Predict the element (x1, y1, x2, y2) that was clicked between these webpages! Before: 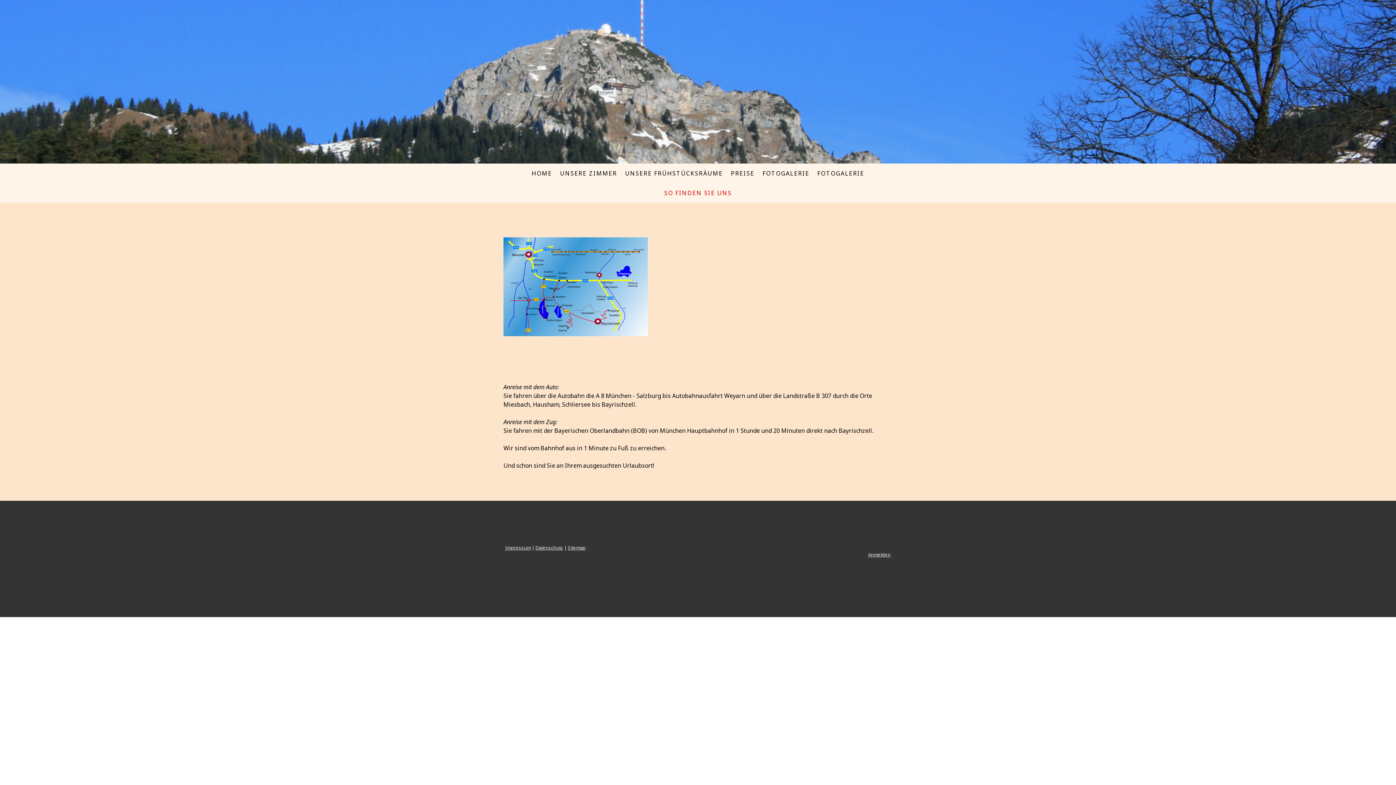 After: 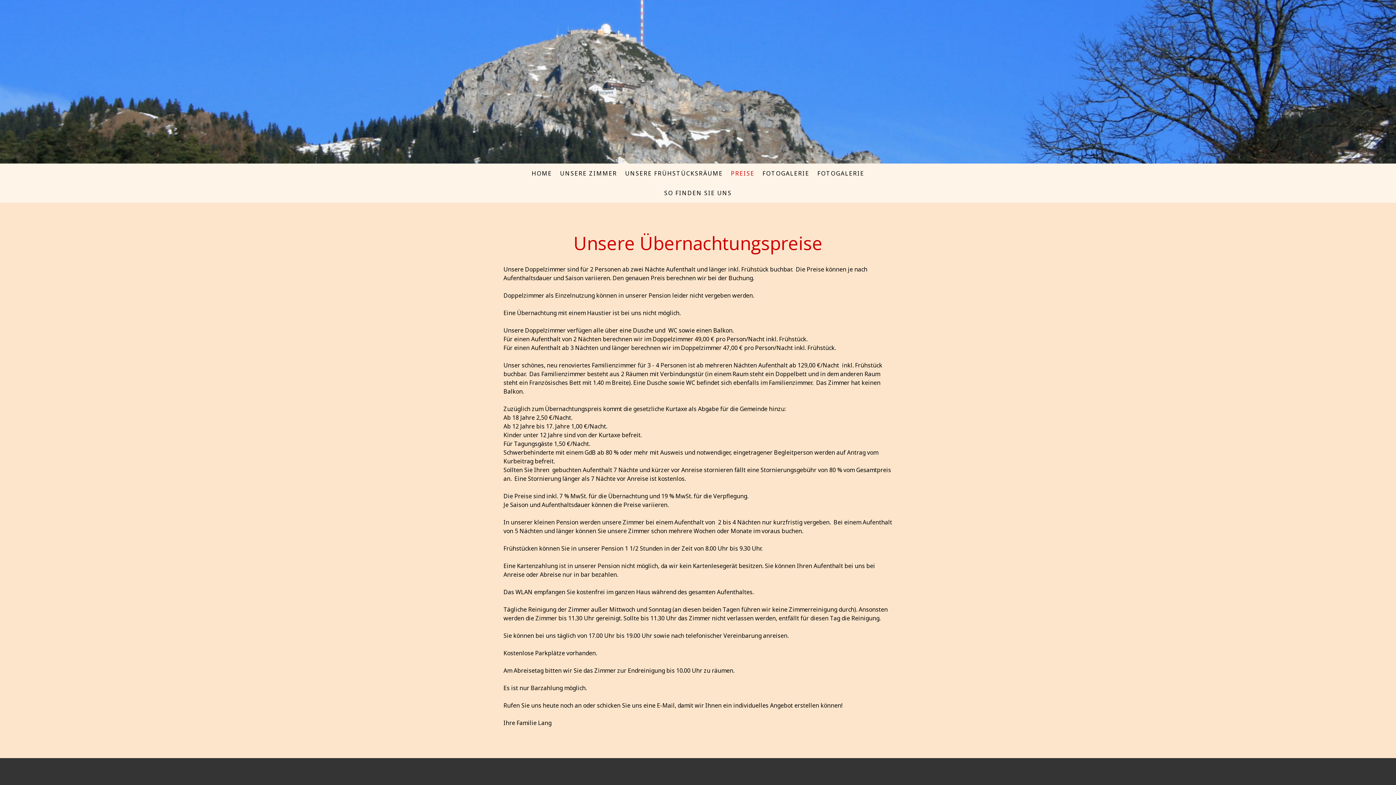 Action: bbox: (727, 165, 758, 181) label: PREISE